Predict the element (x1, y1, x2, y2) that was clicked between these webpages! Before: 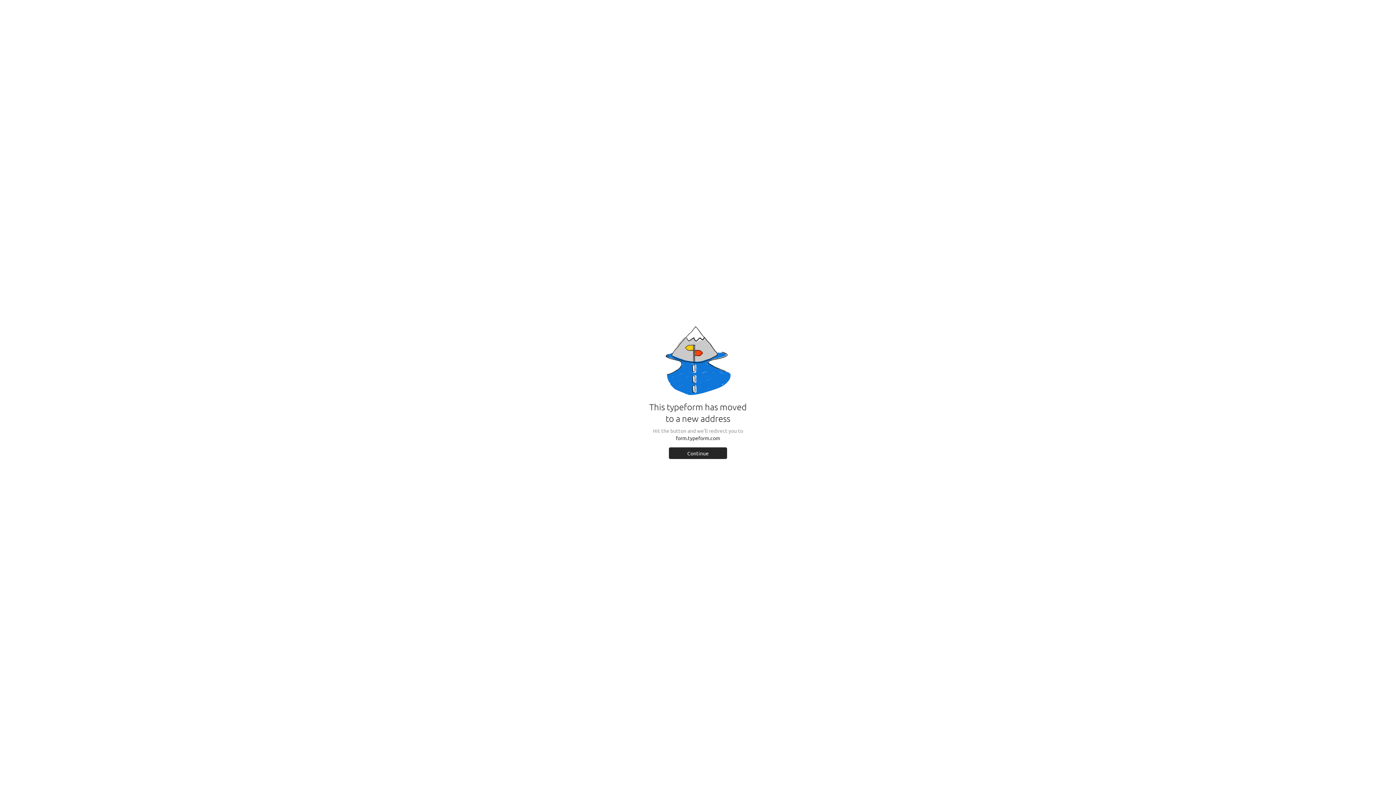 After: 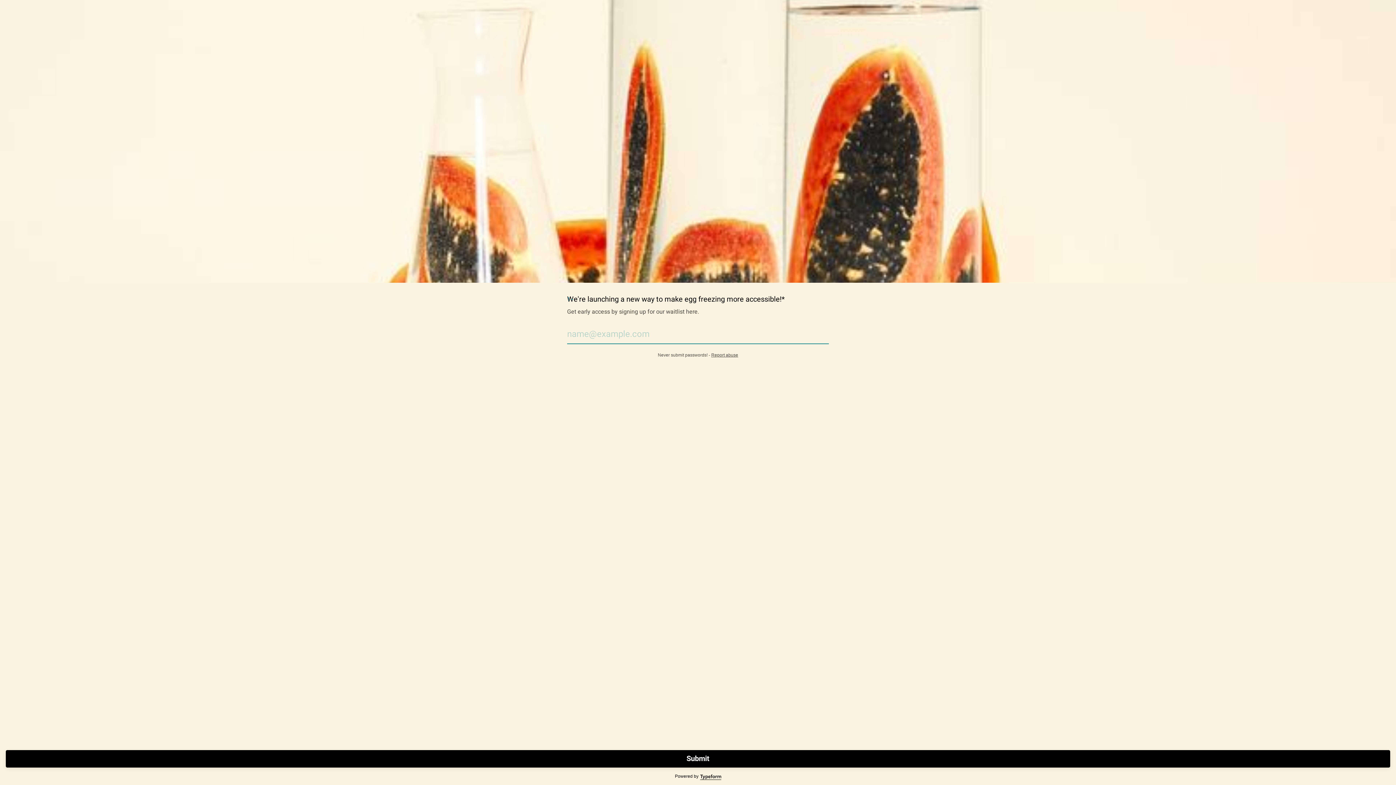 Action: label: Continue bbox: (669, 447, 727, 459)